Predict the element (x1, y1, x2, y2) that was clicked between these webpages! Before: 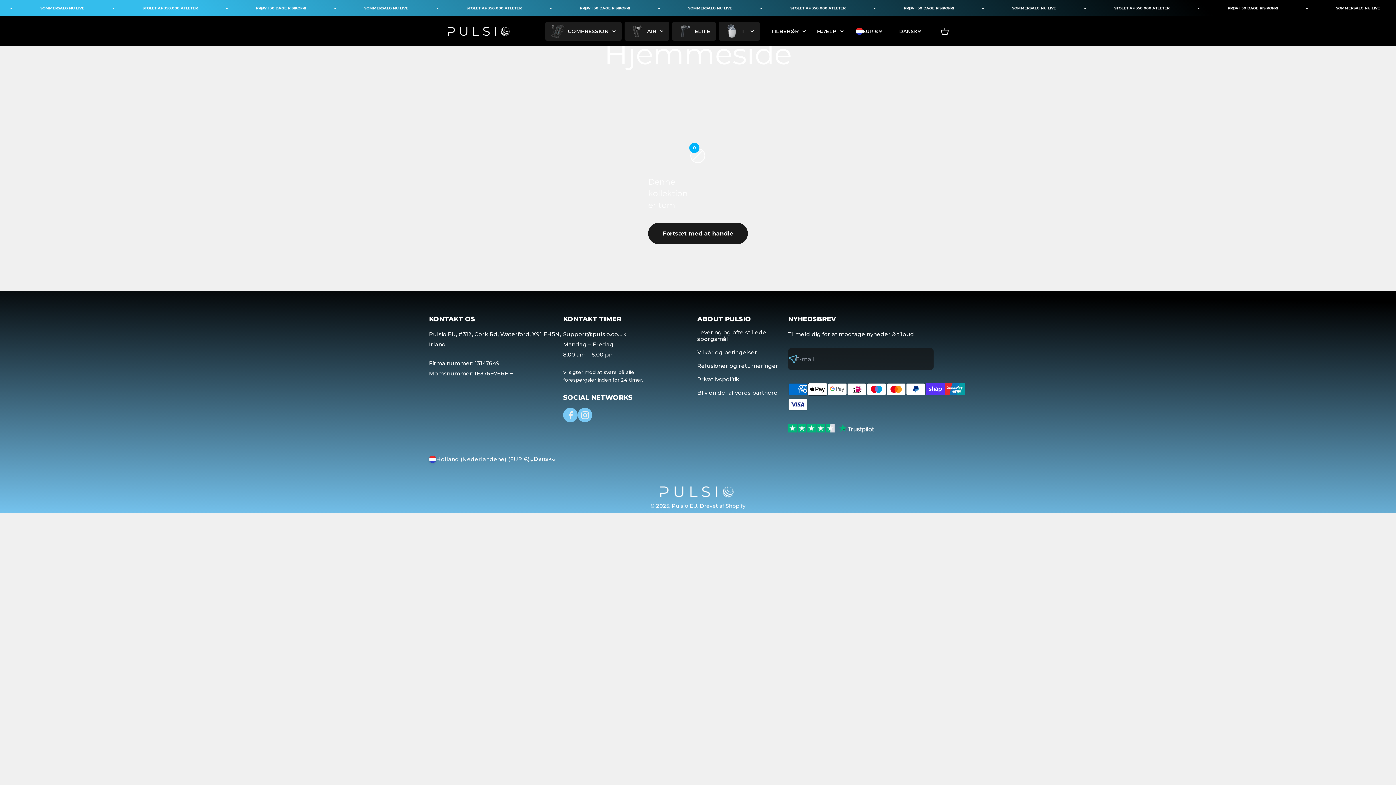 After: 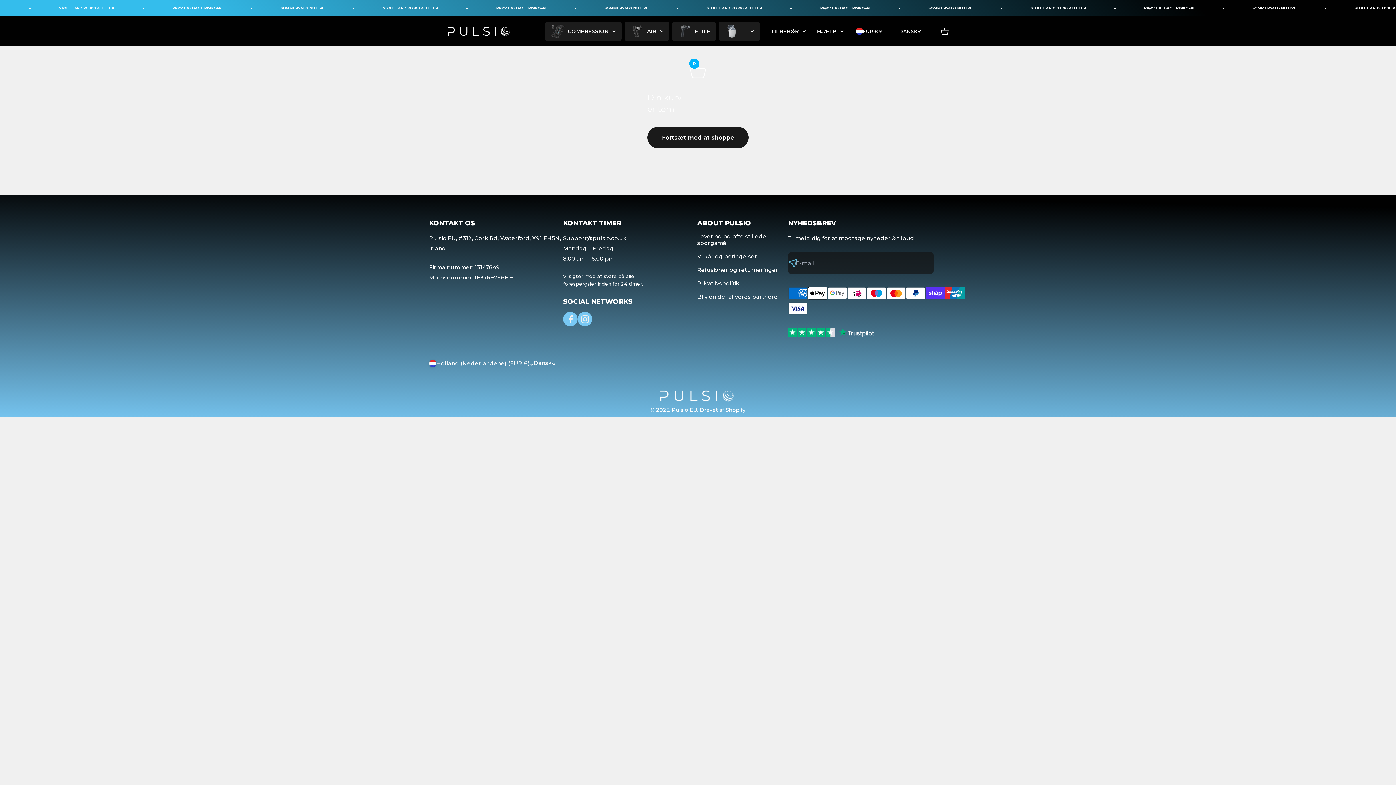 Action: bbox: (940, 27, 948, 35)